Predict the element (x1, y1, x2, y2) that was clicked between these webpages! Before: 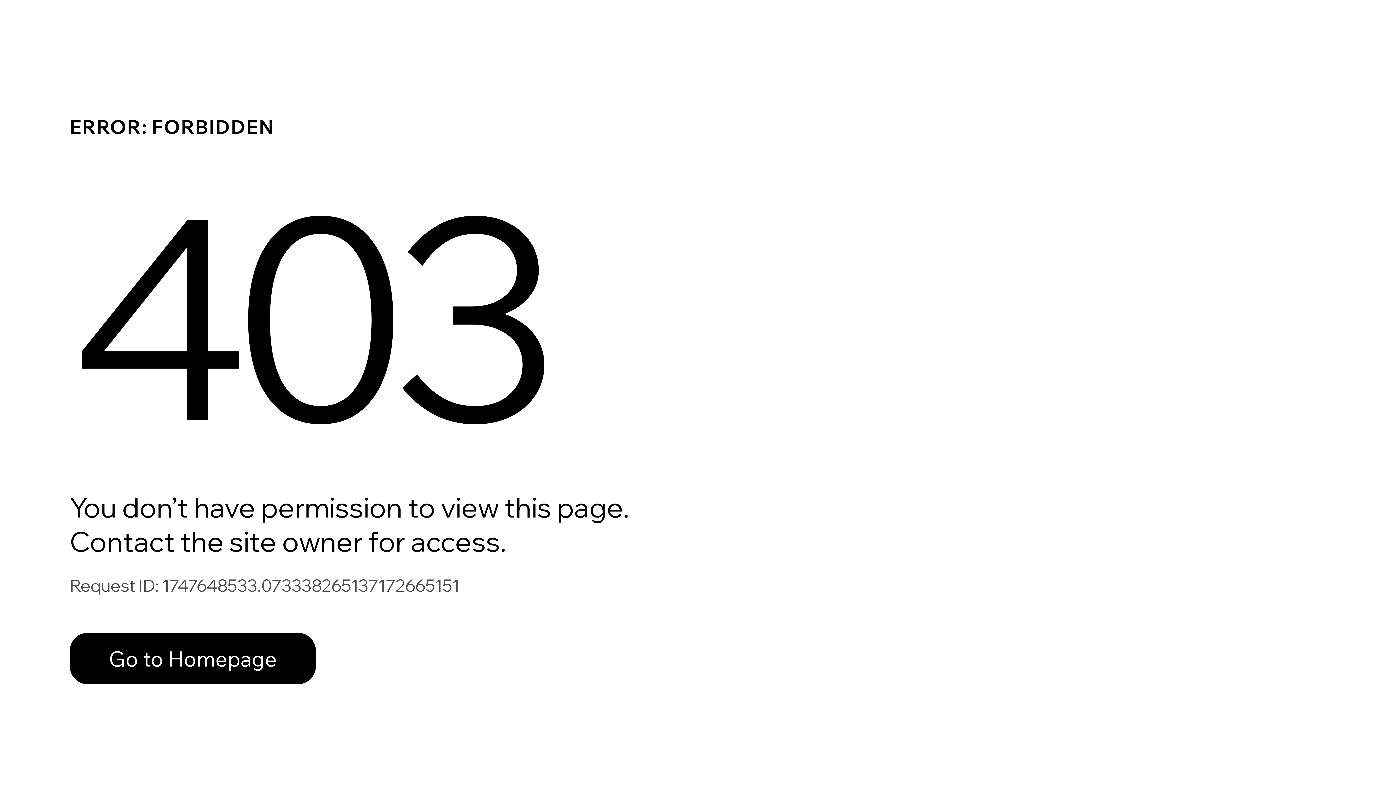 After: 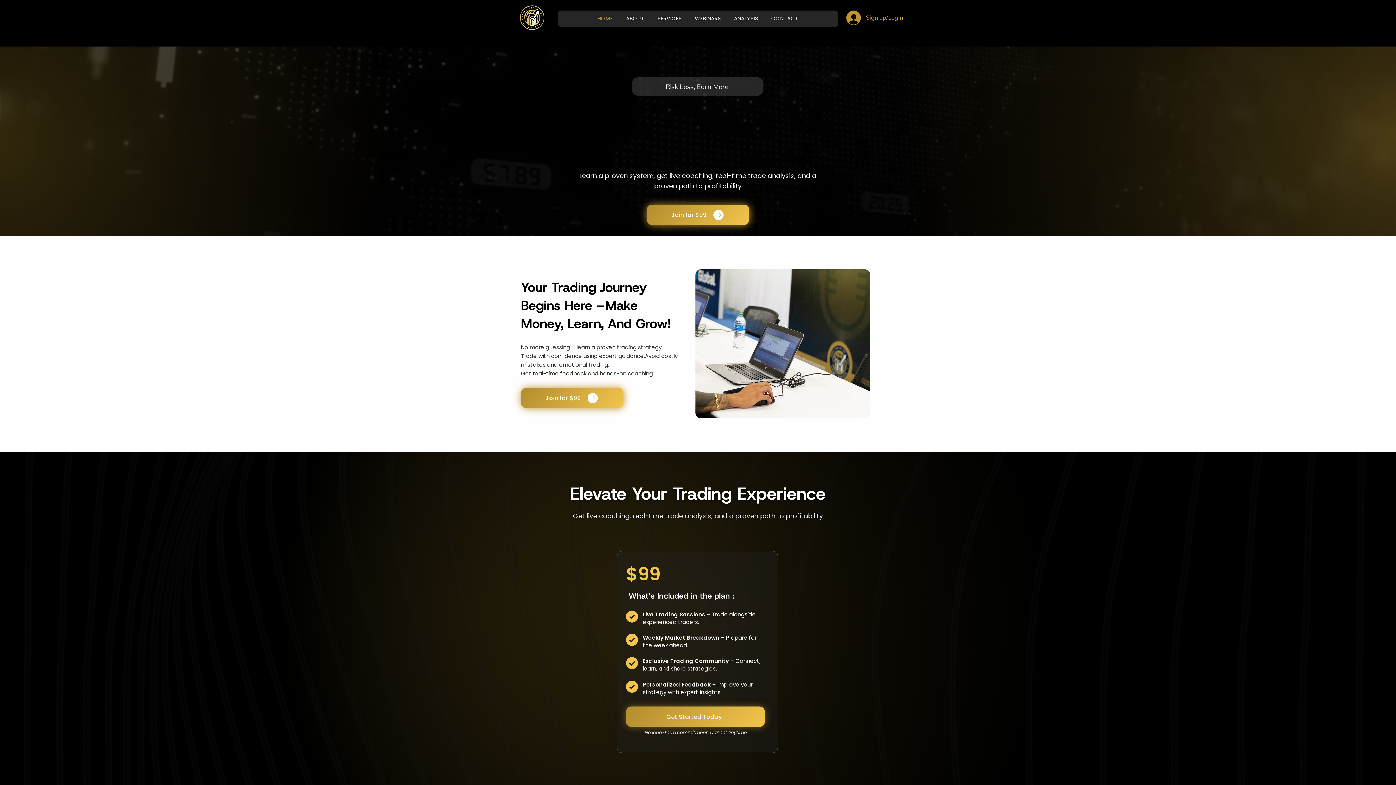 Action: label: Go to Homepage bbox: (69, 633, 316, 684)